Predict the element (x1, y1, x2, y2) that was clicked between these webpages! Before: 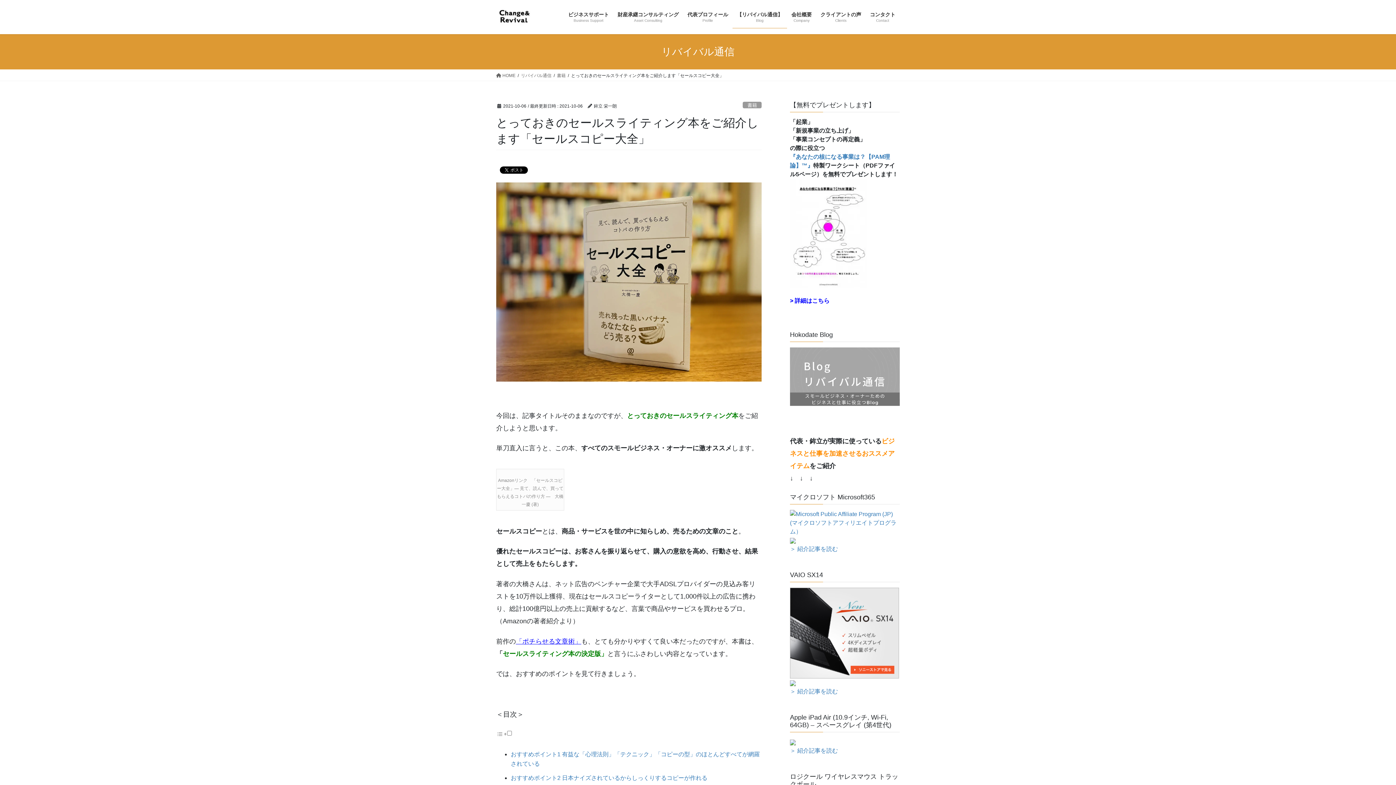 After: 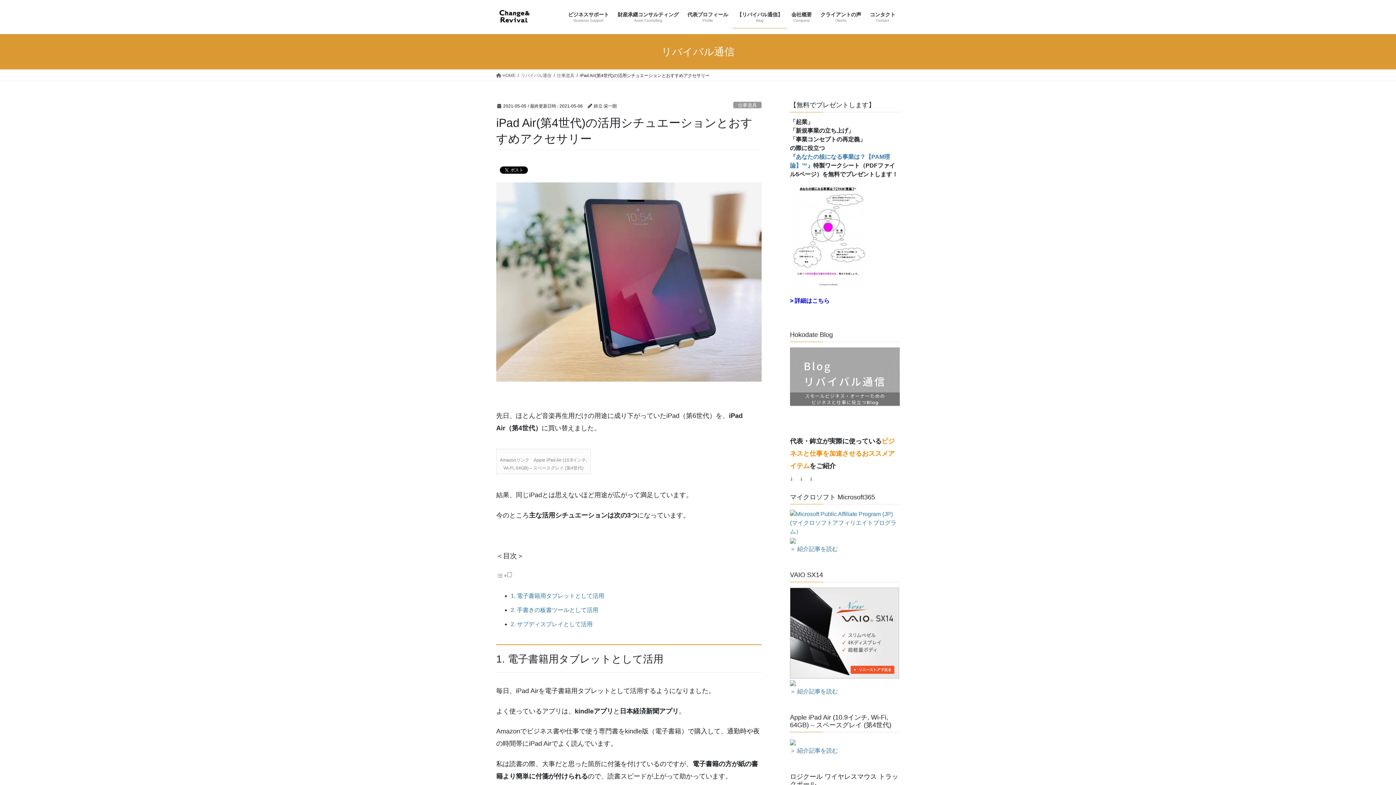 Action: label: ＞ 紹介記事を読む bbox: (790, 748, 838, 754)